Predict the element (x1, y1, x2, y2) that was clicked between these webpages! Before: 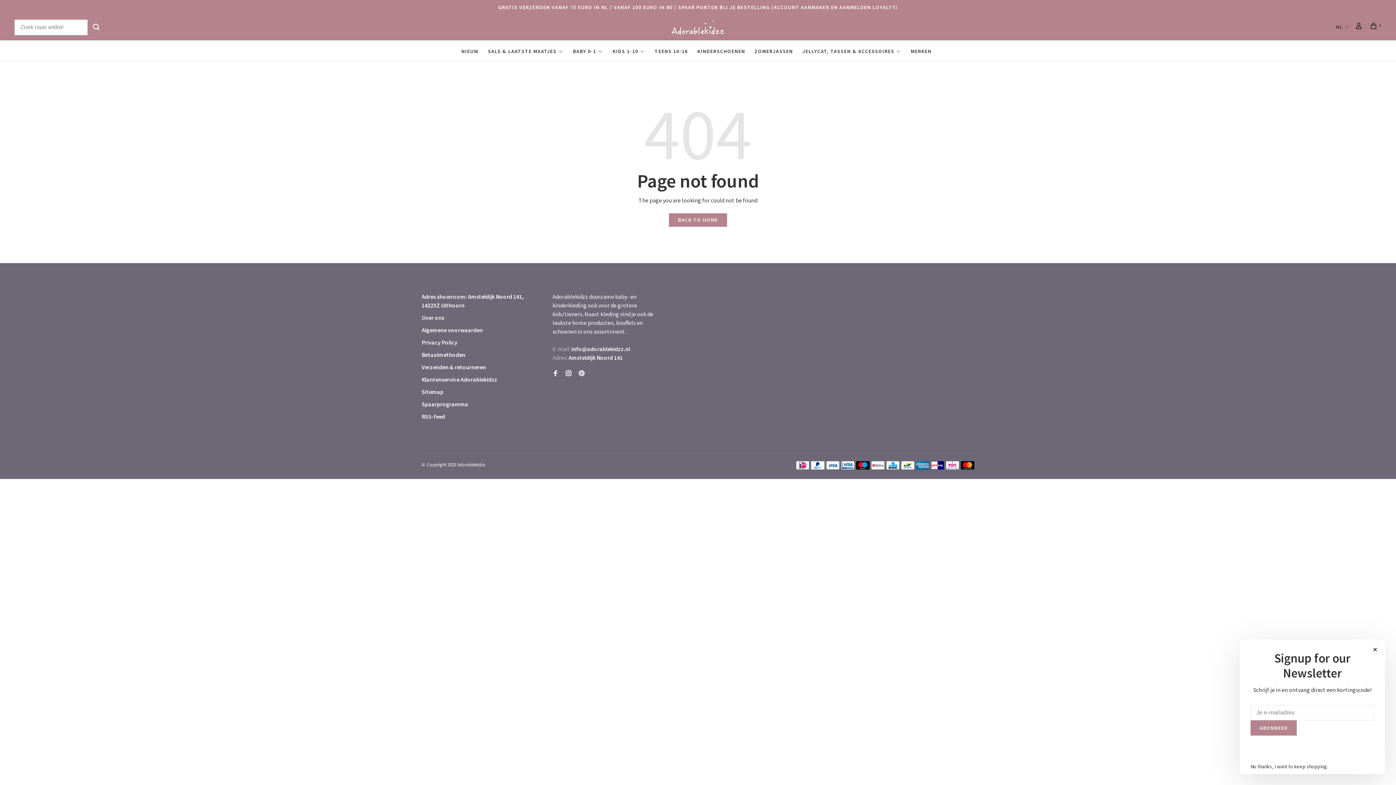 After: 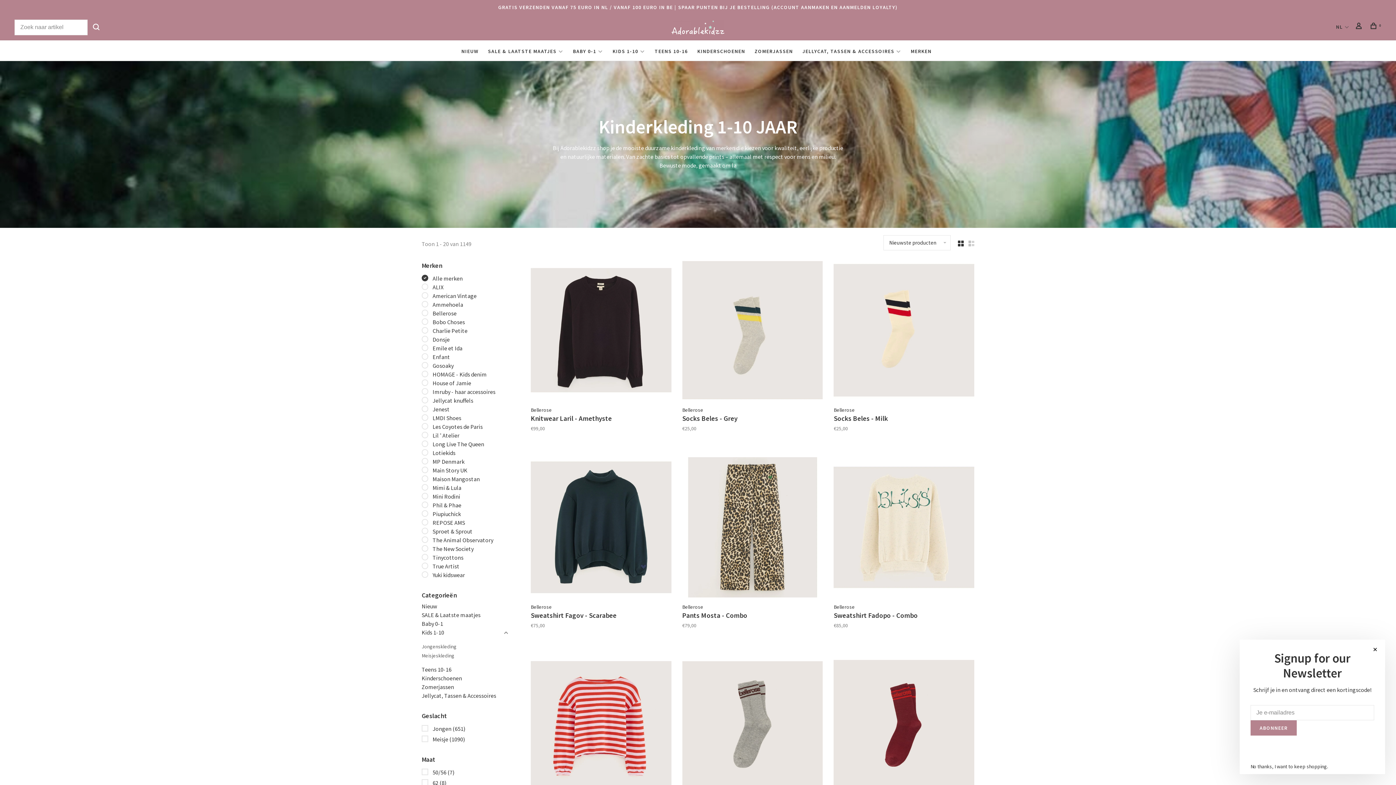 Action: label: KIDS 1-10 bbox: (612, 48, 638, 54)